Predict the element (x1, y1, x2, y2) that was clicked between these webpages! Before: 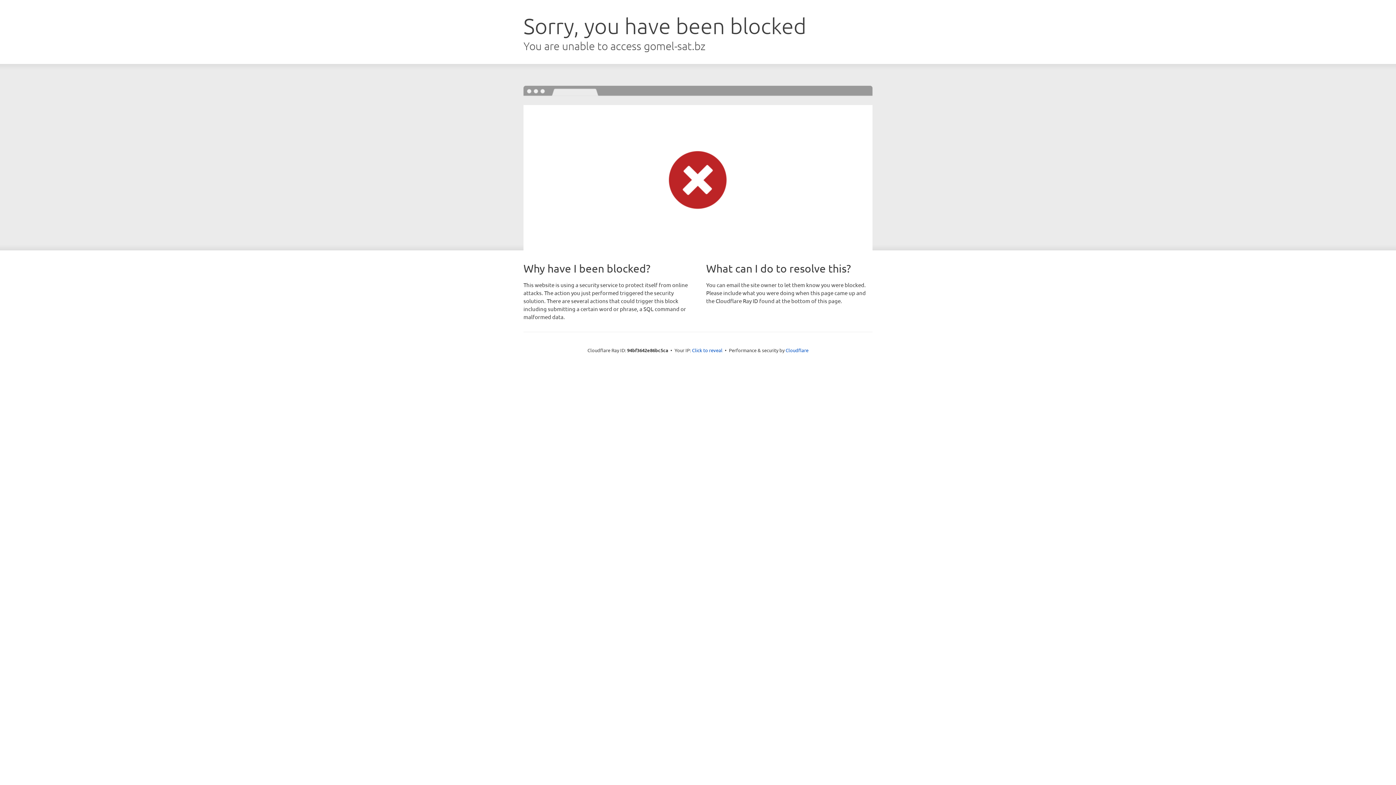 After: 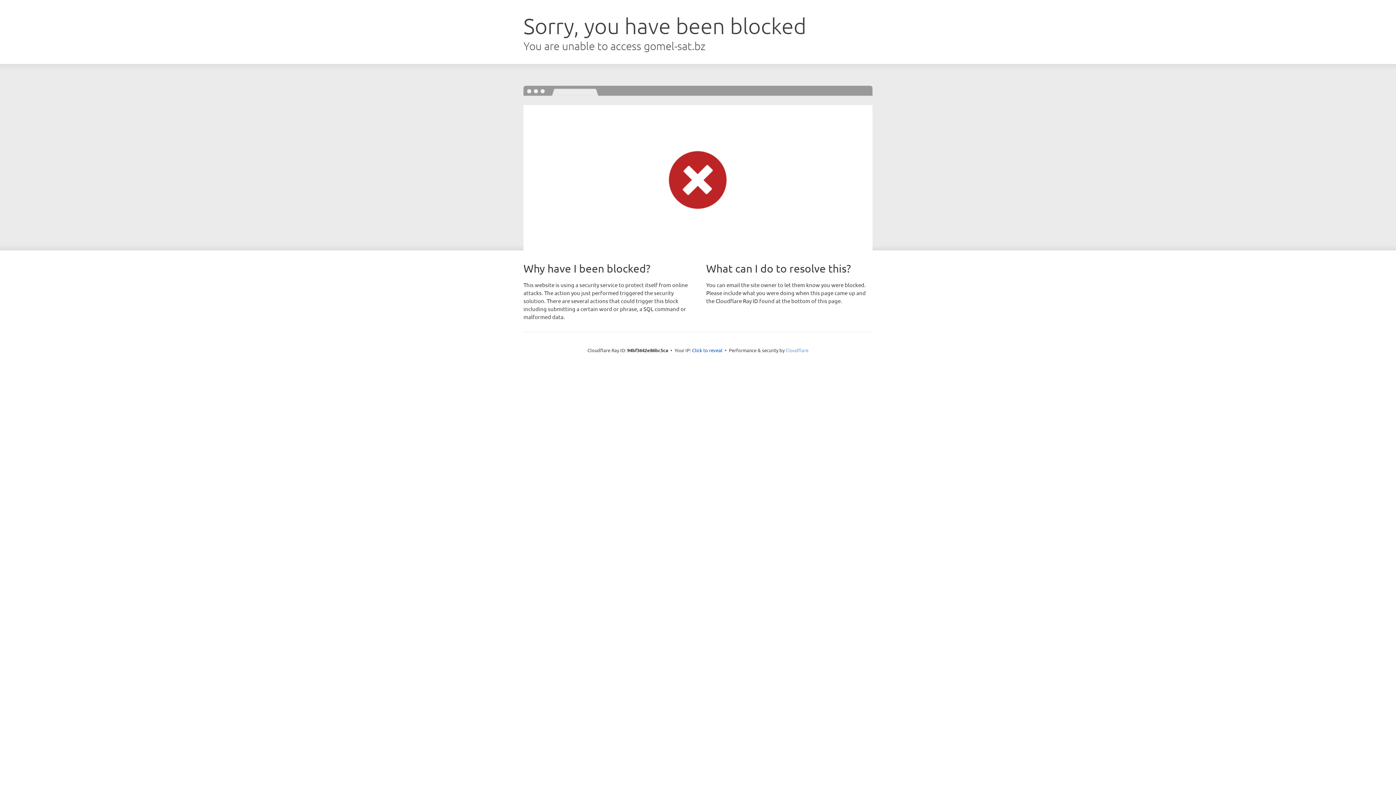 Action: label: Cloudflare bbox: (785, 347, 808, 353)